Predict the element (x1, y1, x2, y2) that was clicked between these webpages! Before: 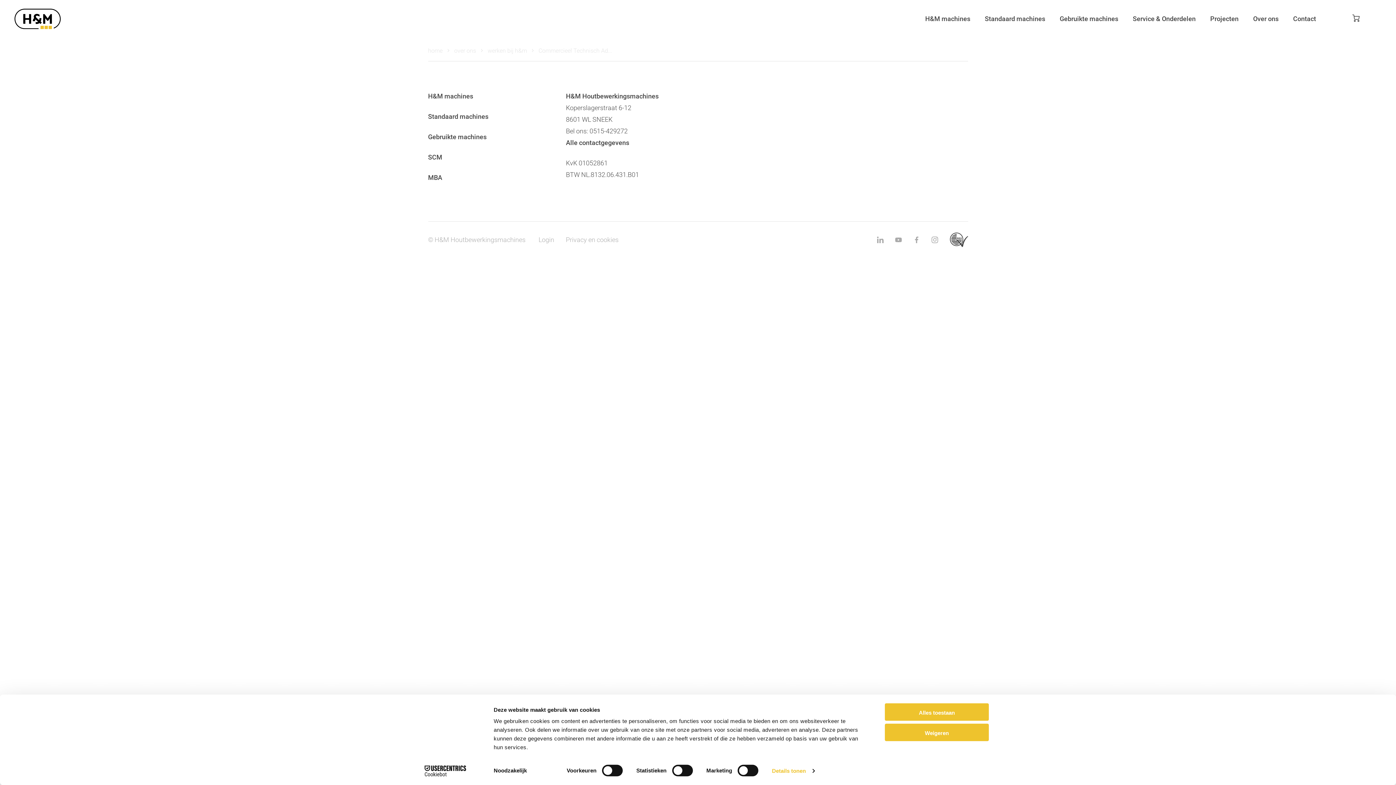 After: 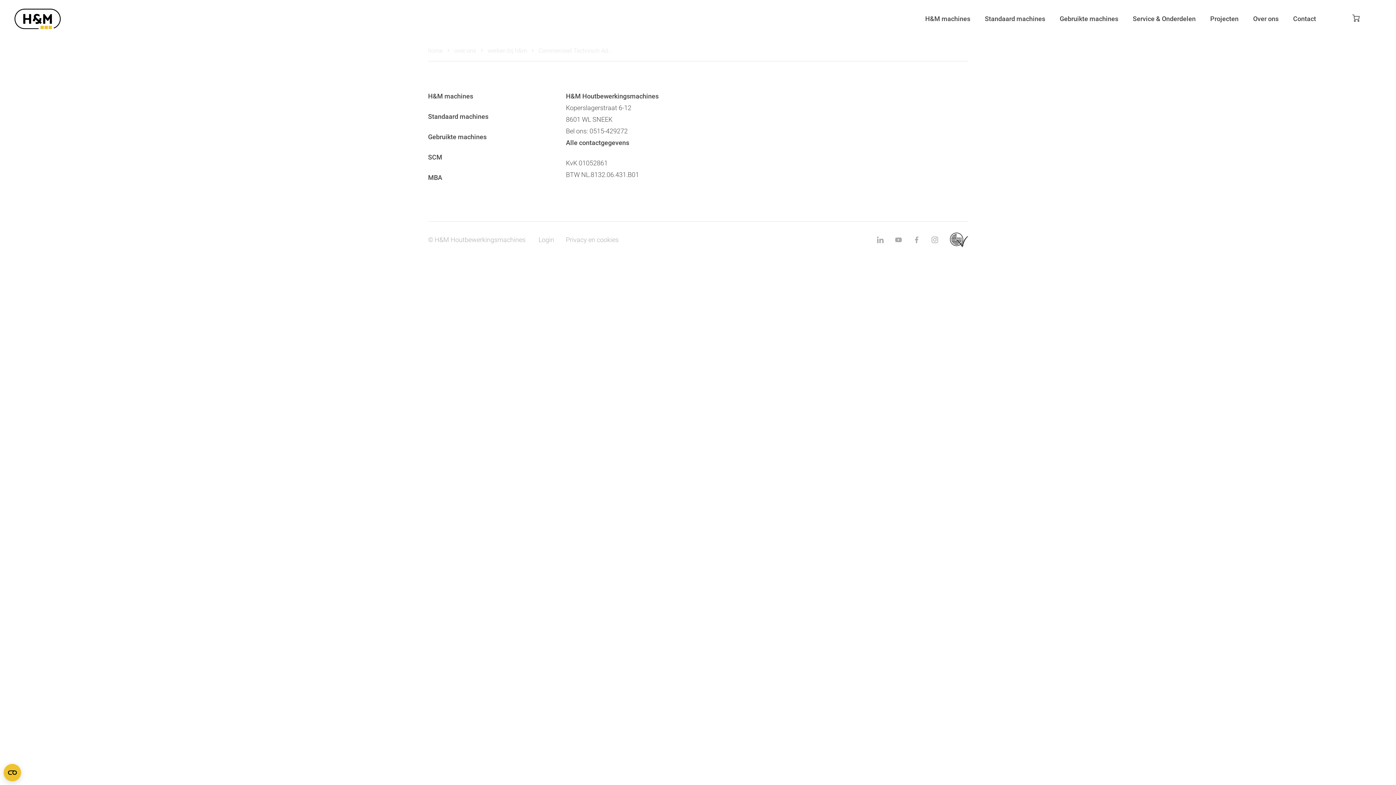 Action: label: Weigeren bbox: (885, 723, 989, 741)